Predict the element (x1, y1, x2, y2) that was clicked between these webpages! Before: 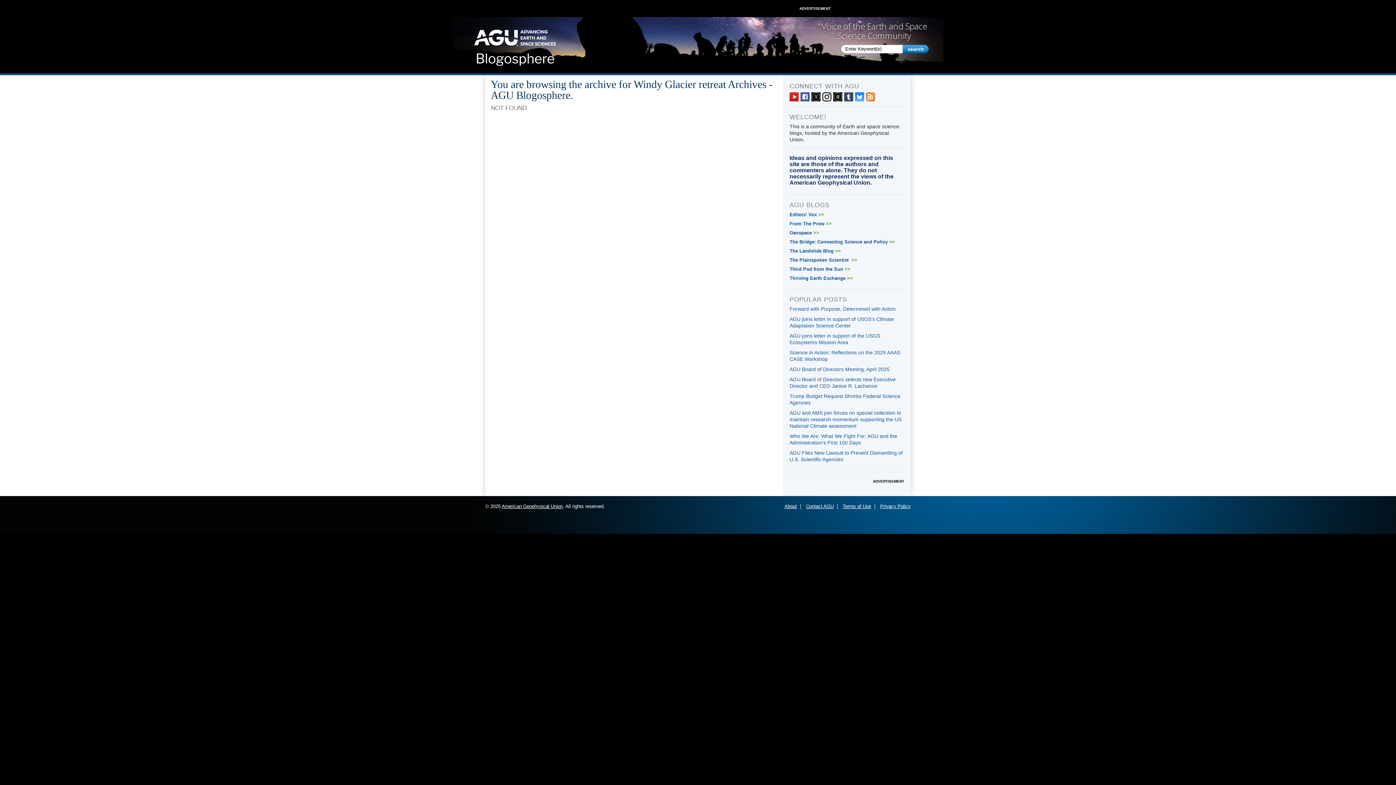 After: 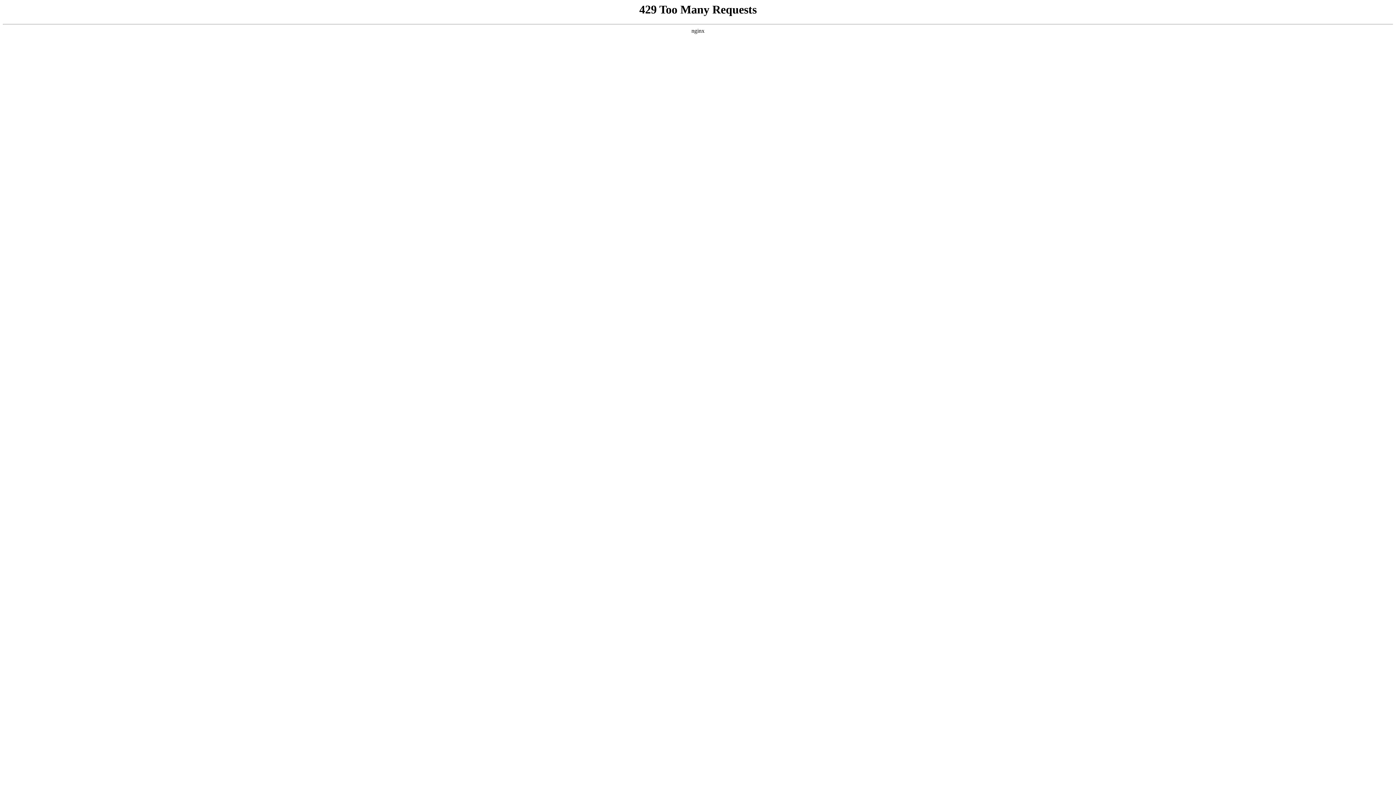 Action: bbox: (866, 93, 875, 99)